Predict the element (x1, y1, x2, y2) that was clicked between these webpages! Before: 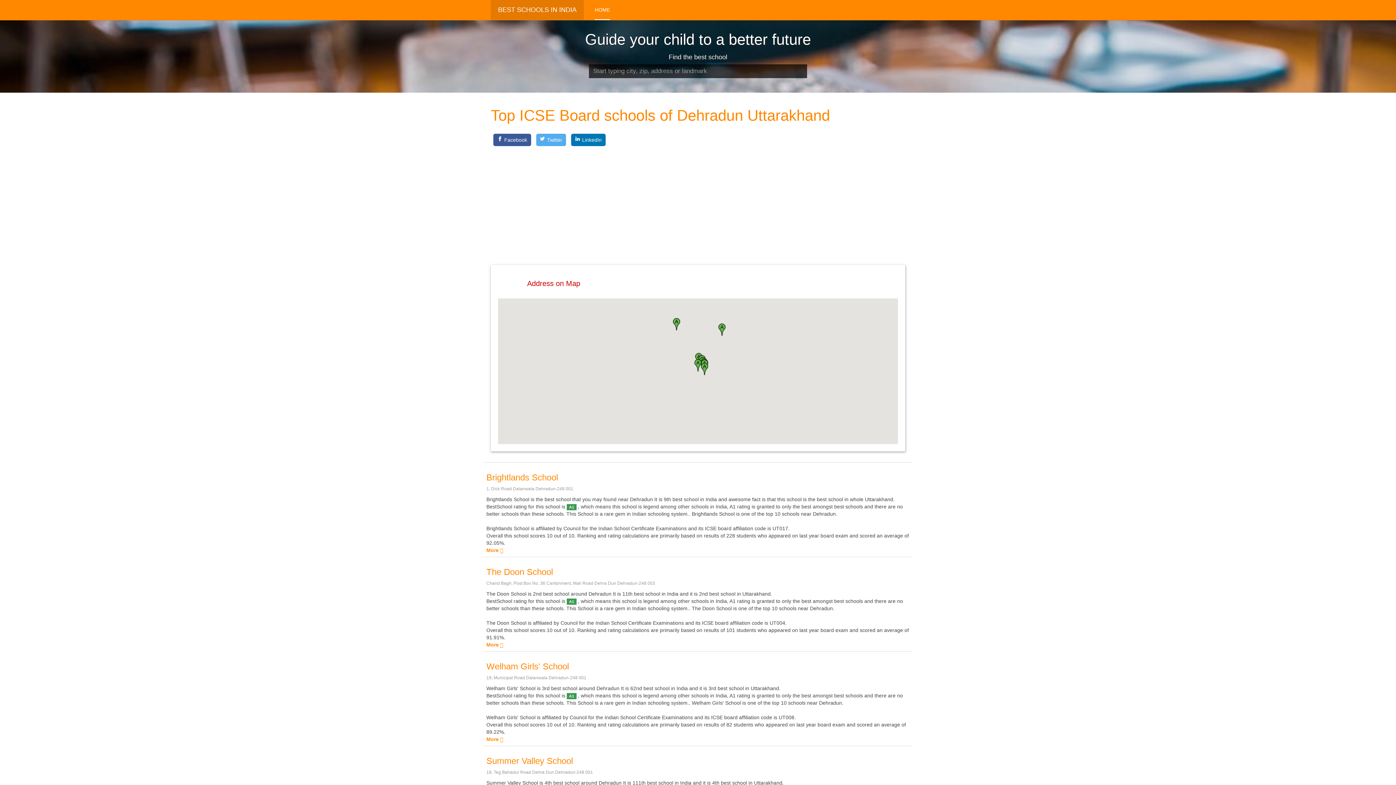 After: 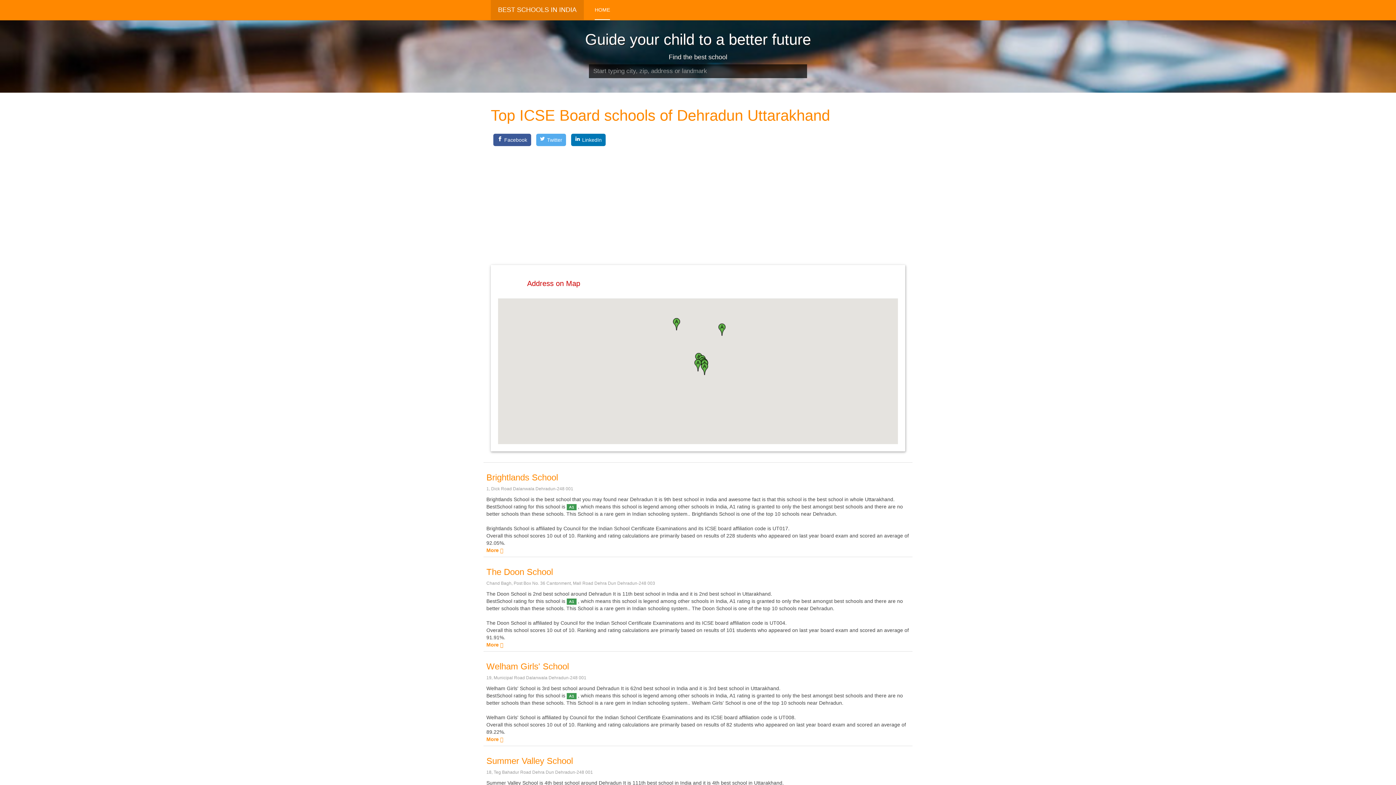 Action: label: Share on Facebook bbox: (493, 133, 531, 146)